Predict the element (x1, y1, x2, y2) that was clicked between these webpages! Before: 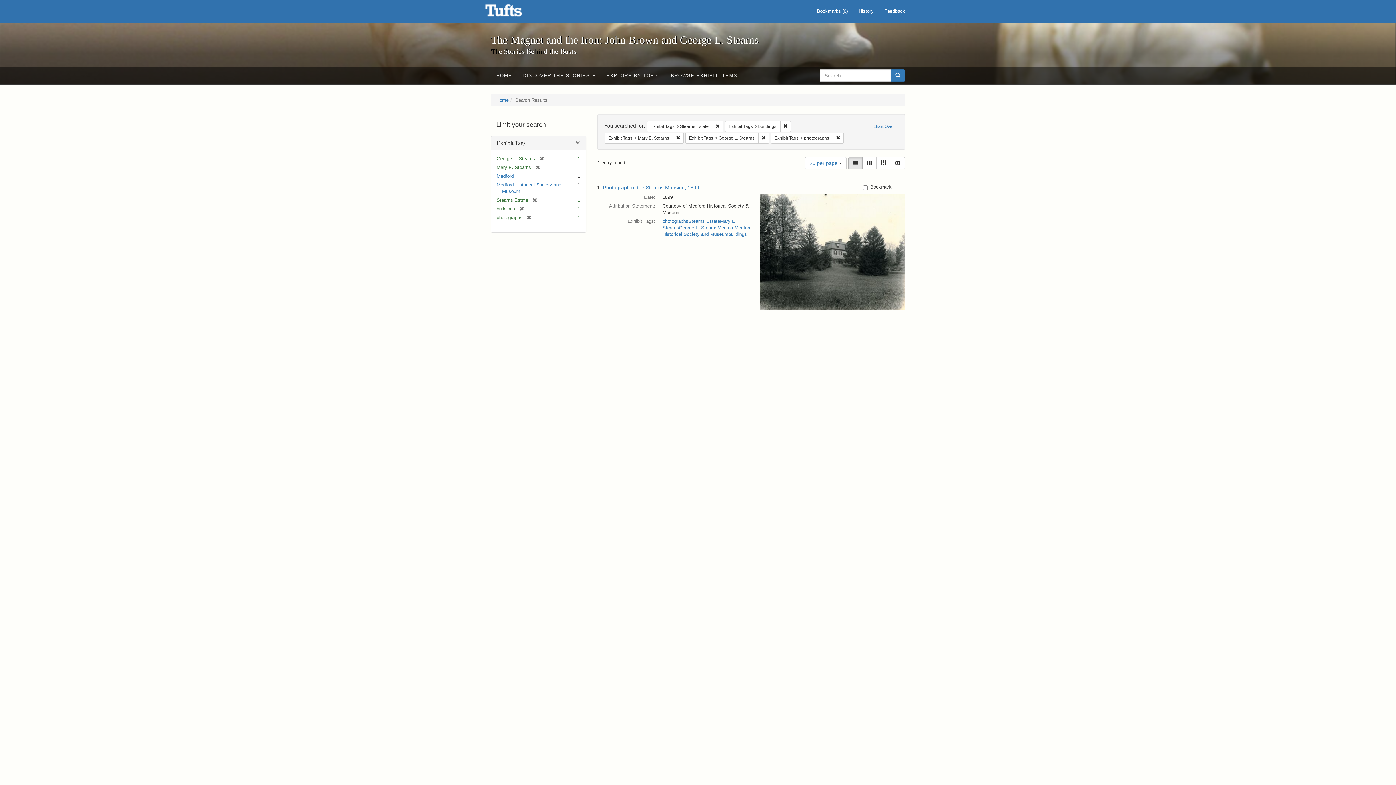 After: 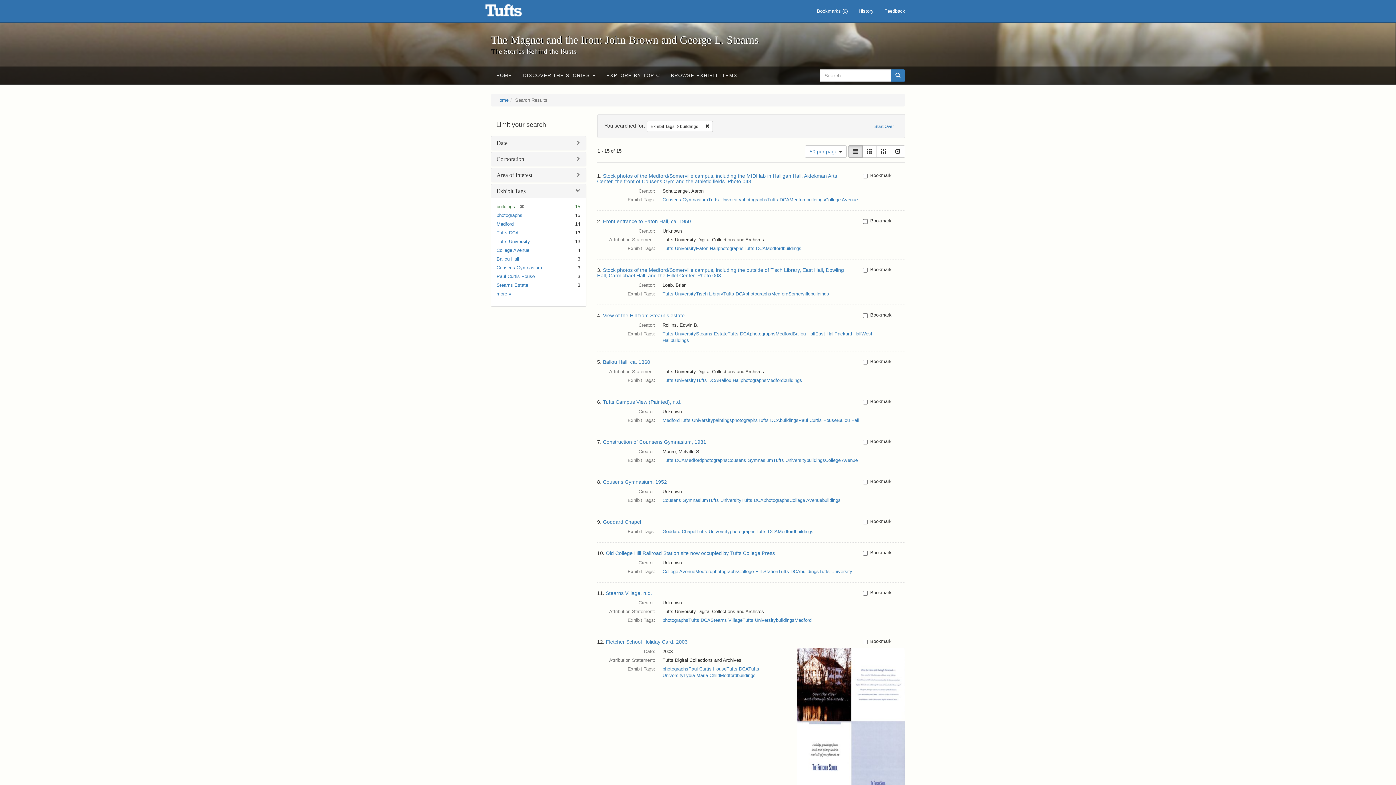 Action: bbox: (728, 231, 747, 237) label: buildings